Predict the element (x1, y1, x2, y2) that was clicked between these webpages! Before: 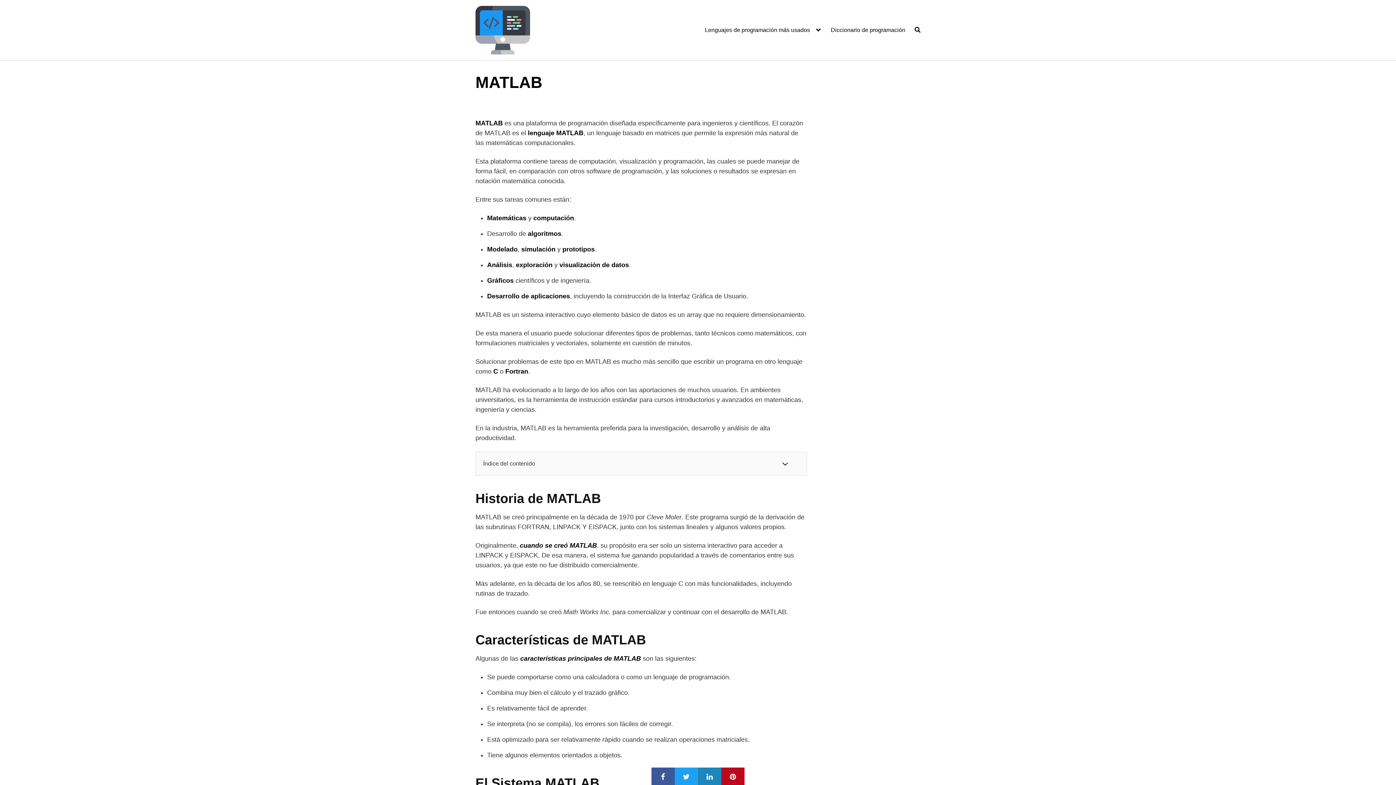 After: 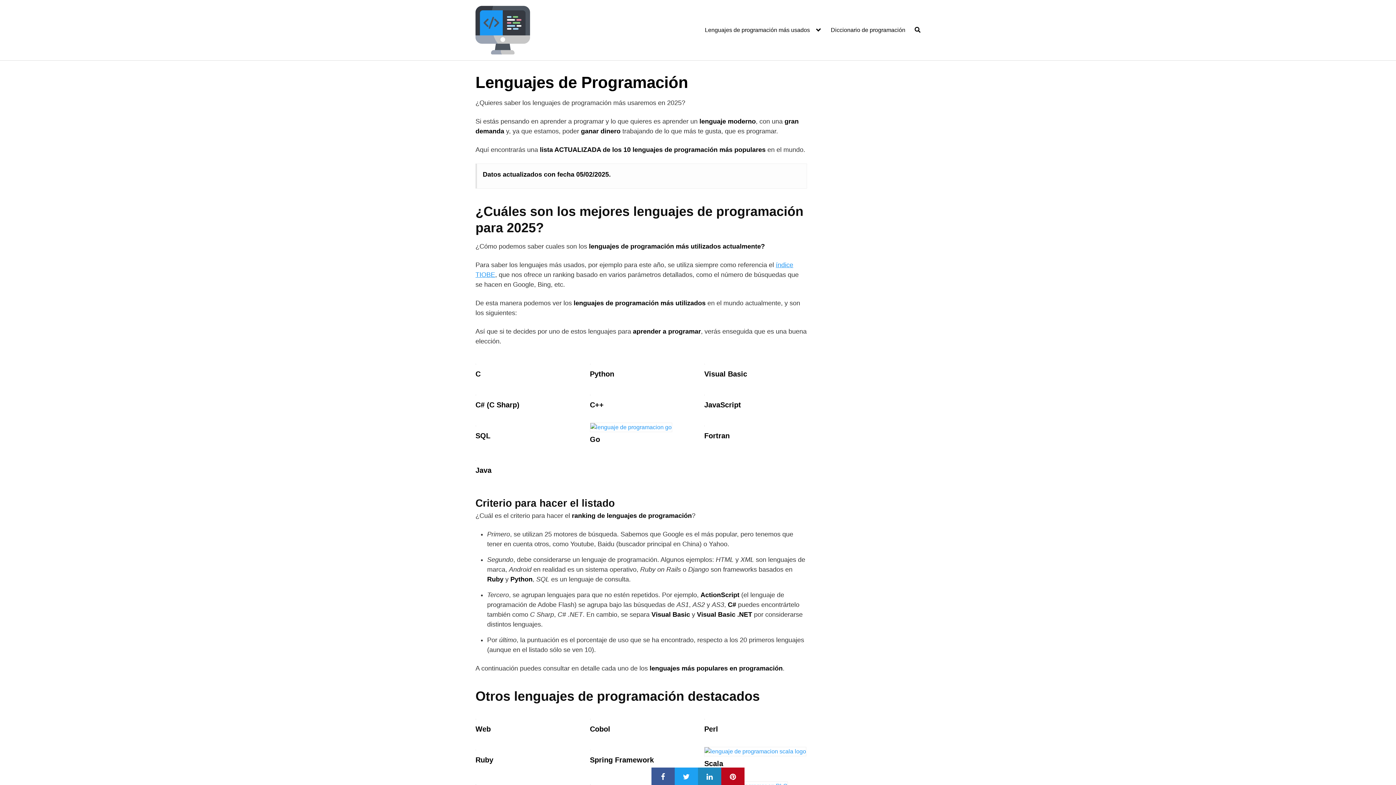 Action: bbox: (475, 2, 530, 57)